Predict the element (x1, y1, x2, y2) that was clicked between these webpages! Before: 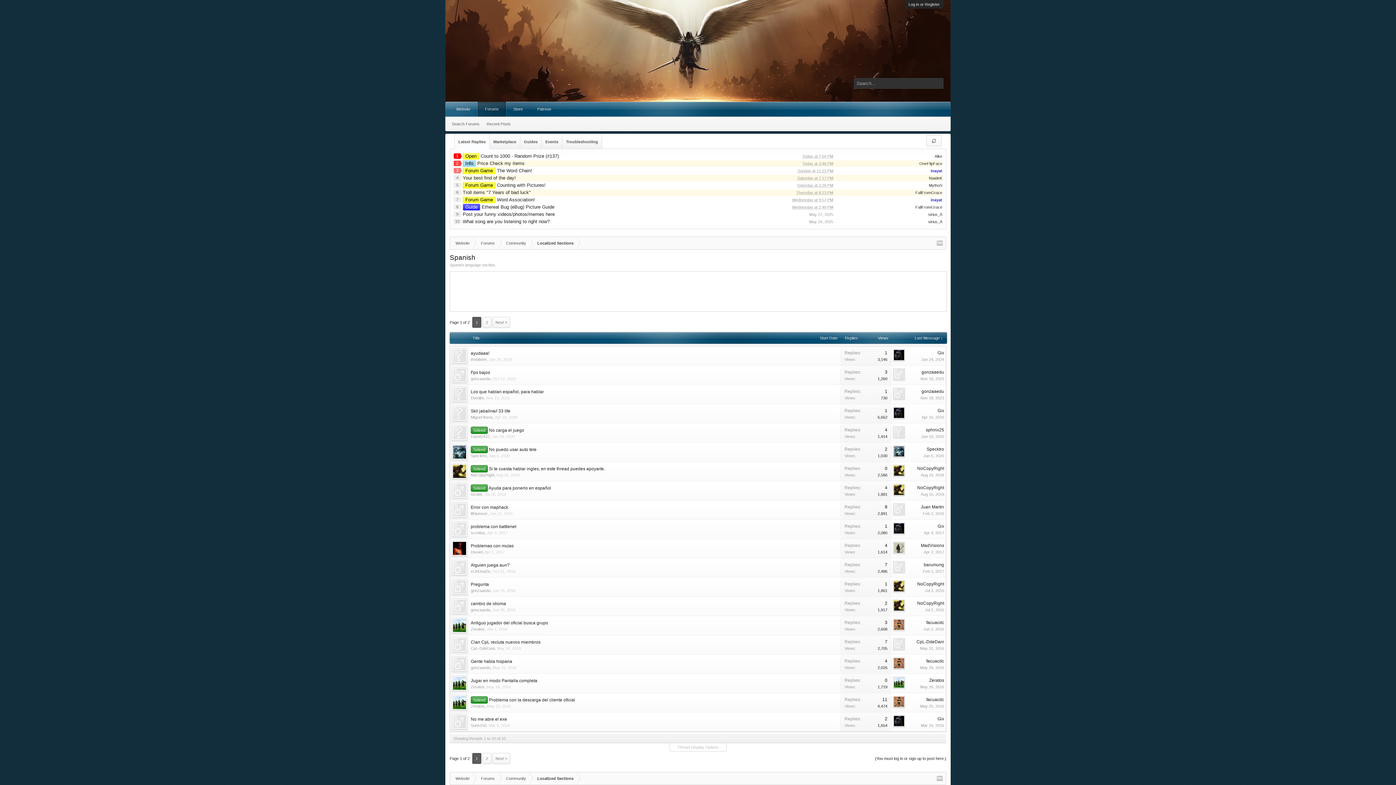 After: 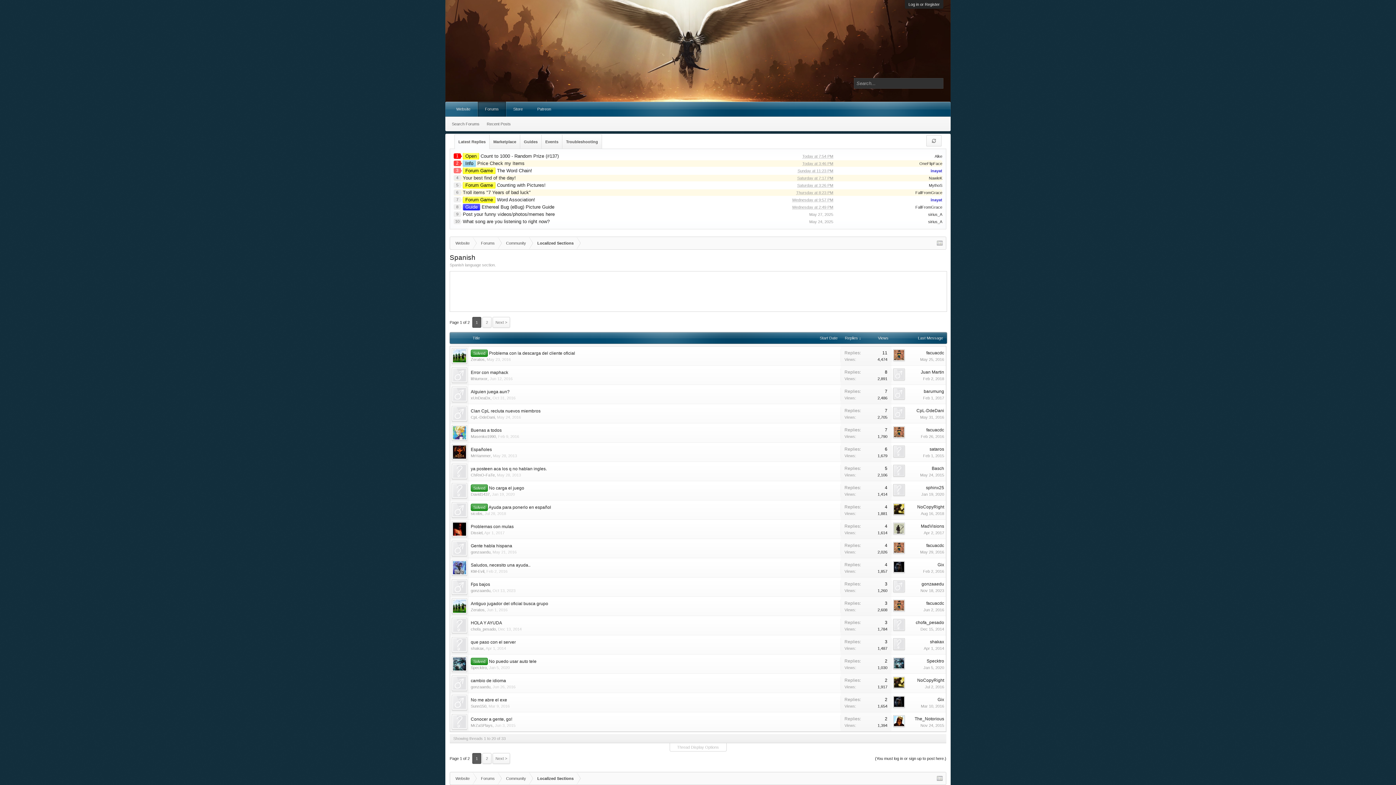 Action: label: Replies bbox: (841, 332, 866, 343)